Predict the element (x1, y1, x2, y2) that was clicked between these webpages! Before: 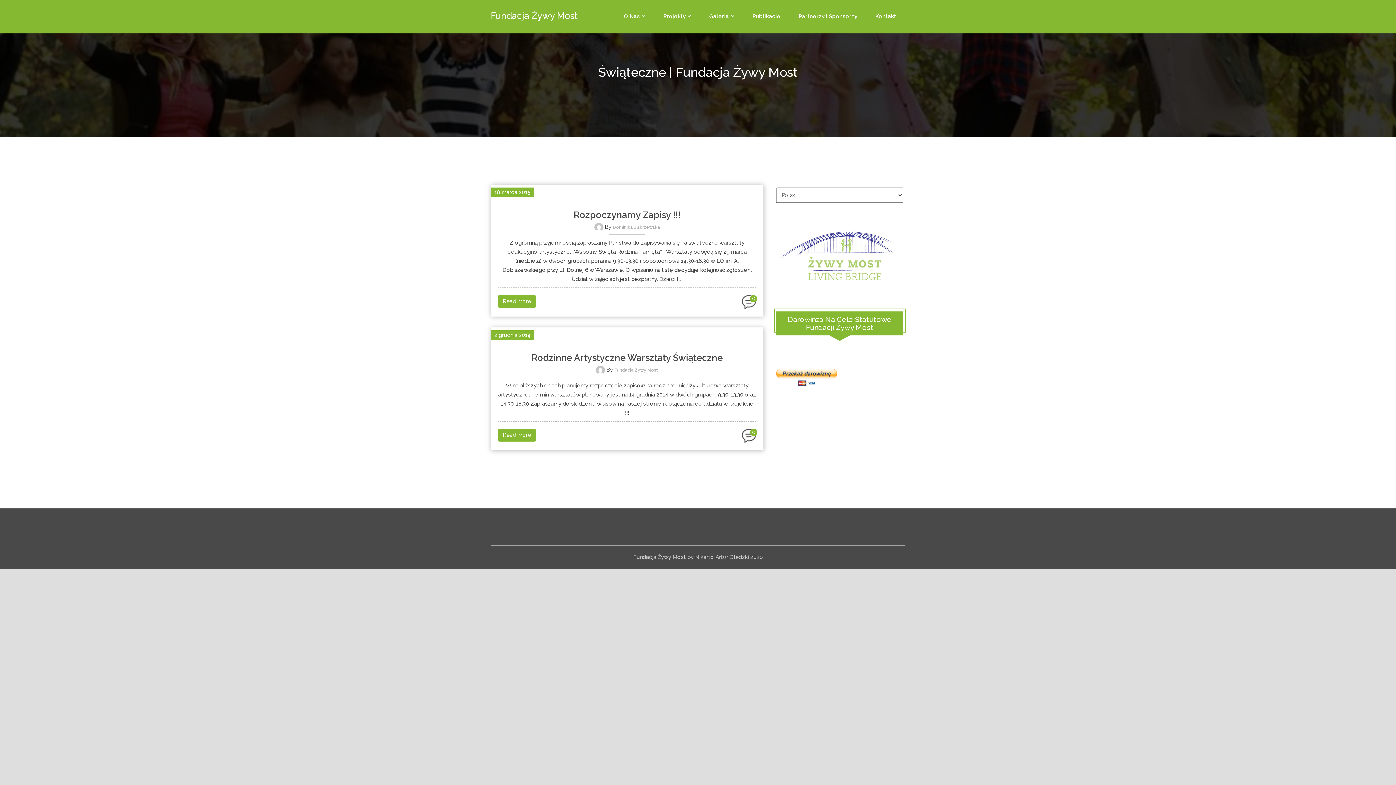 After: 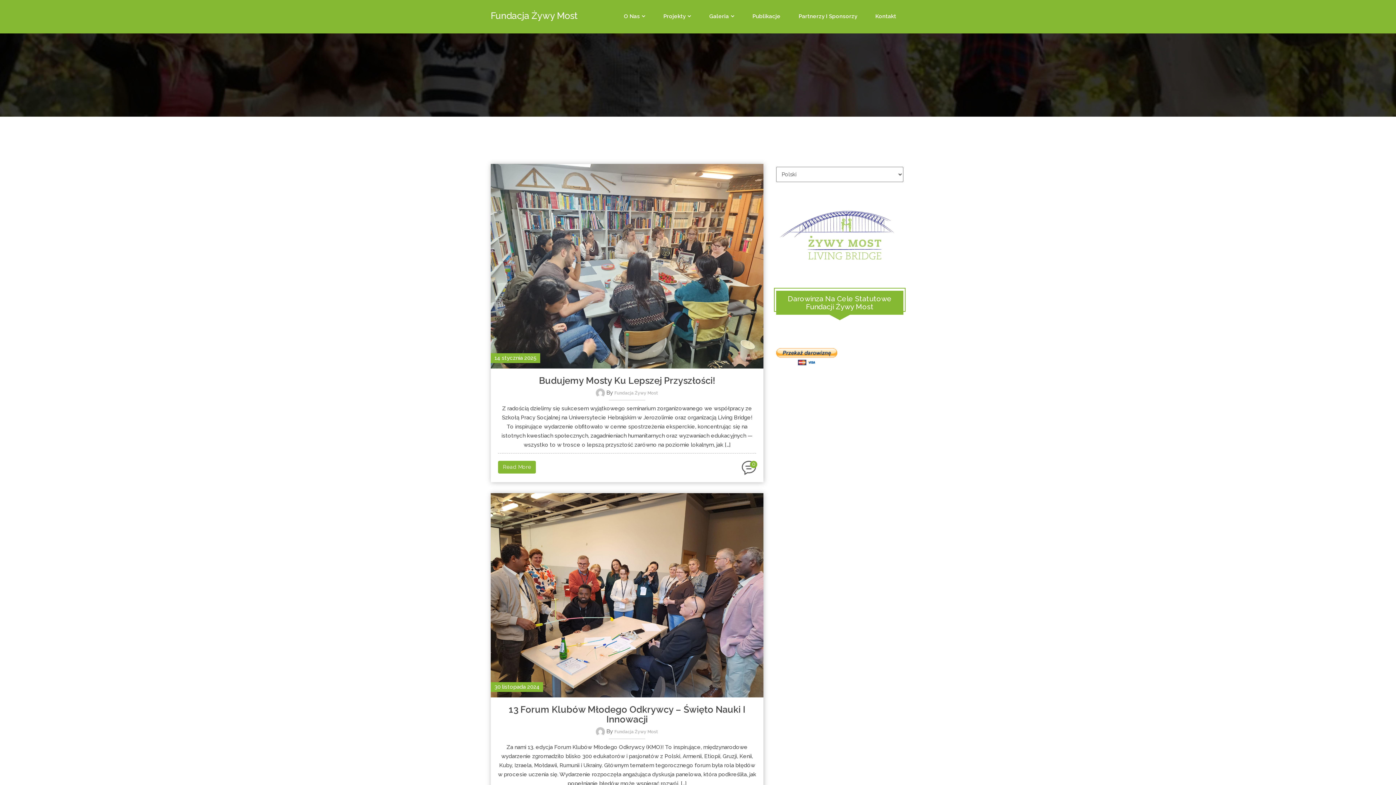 Action: bbox: (490, 10, 577, 22) label: Fundacja Żywy Most
